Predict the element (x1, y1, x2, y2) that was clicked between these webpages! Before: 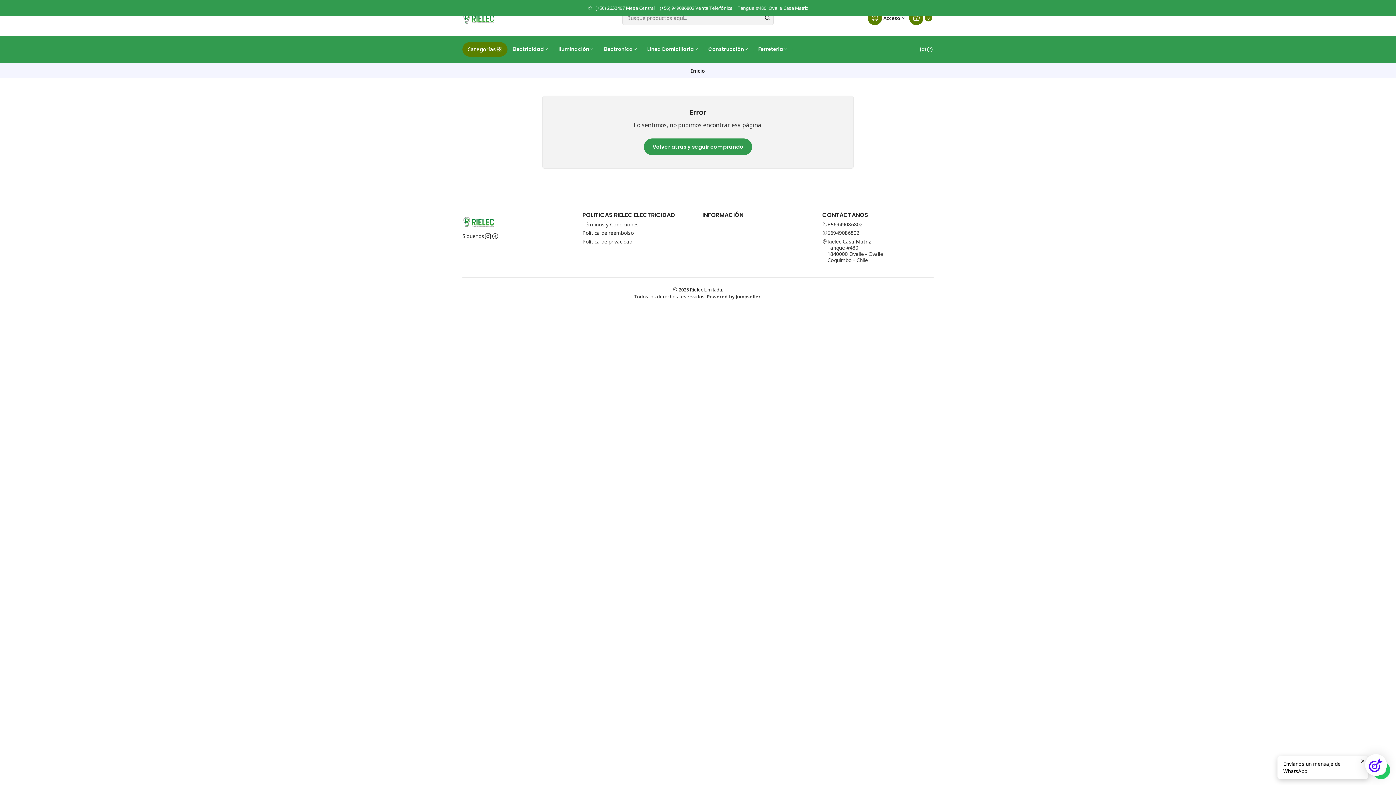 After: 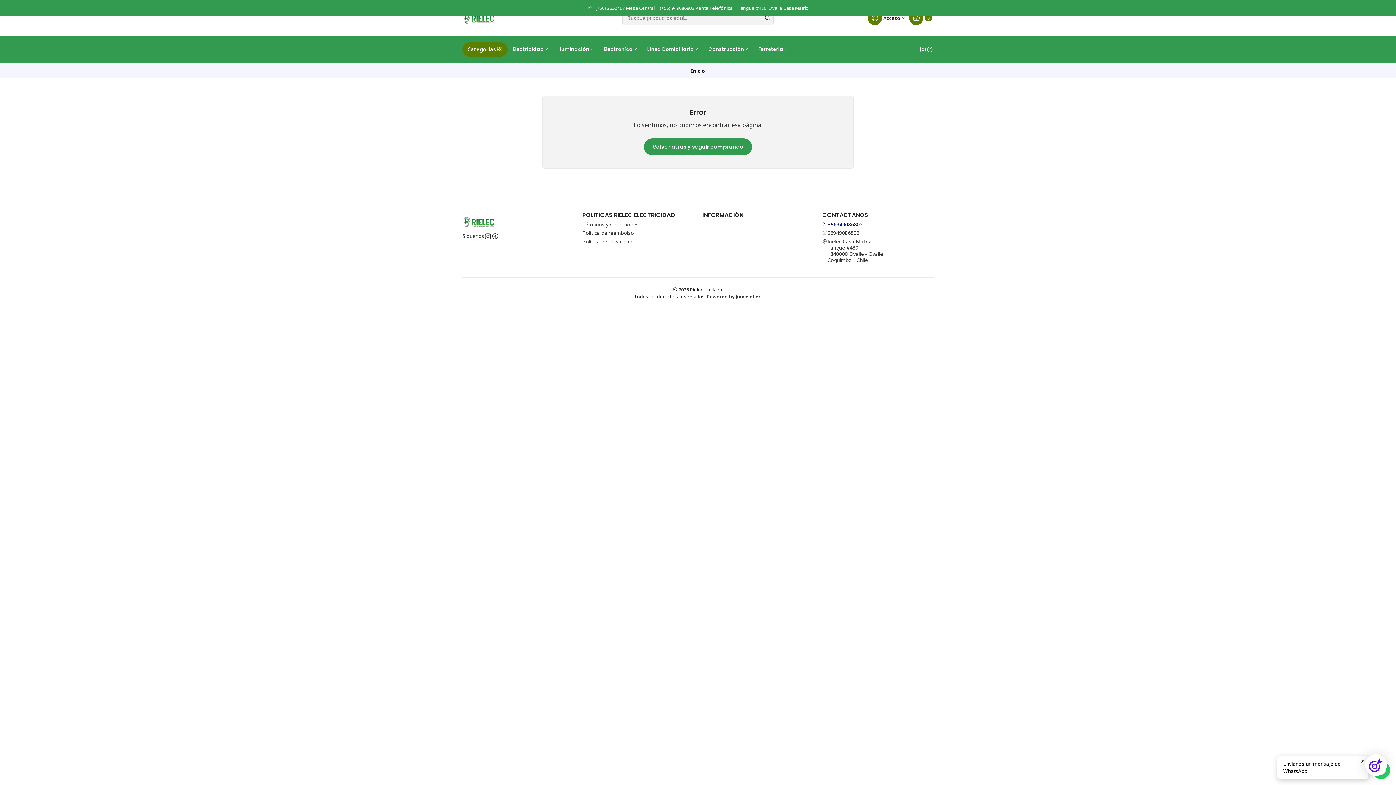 Action: label: +56949086802 bbox: (822, 220, 862, 228)